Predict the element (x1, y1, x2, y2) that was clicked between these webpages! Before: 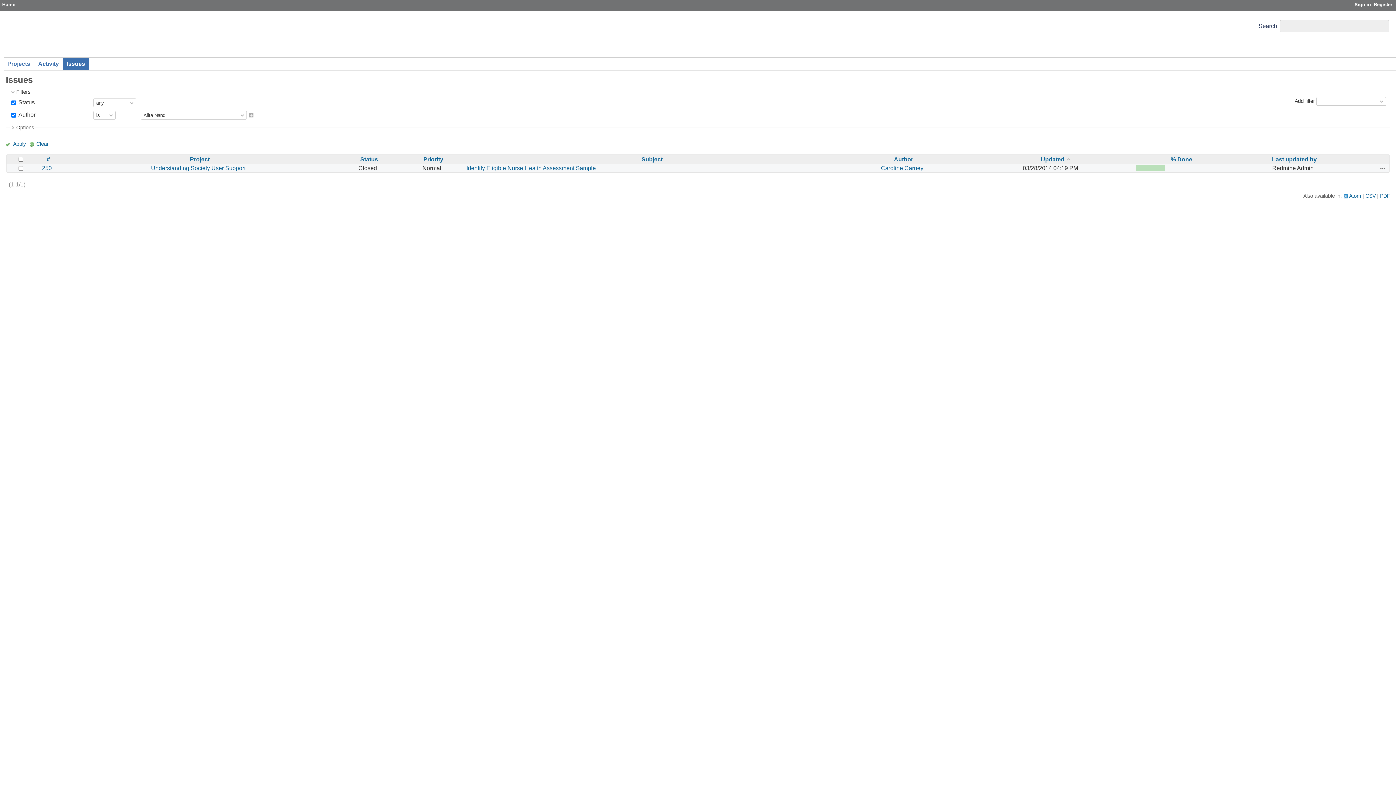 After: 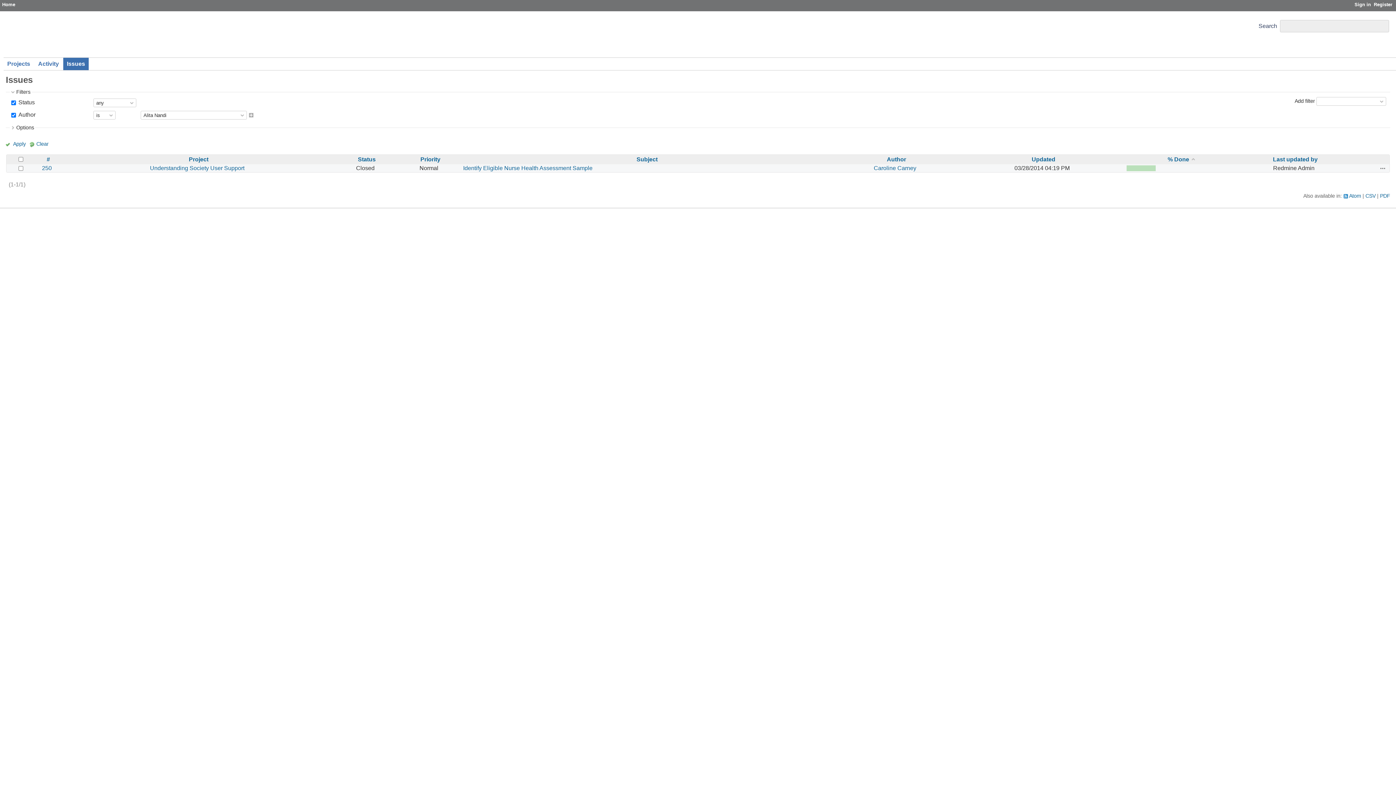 Action: bbox: (1171, 156, 1192, 162) label: % Done